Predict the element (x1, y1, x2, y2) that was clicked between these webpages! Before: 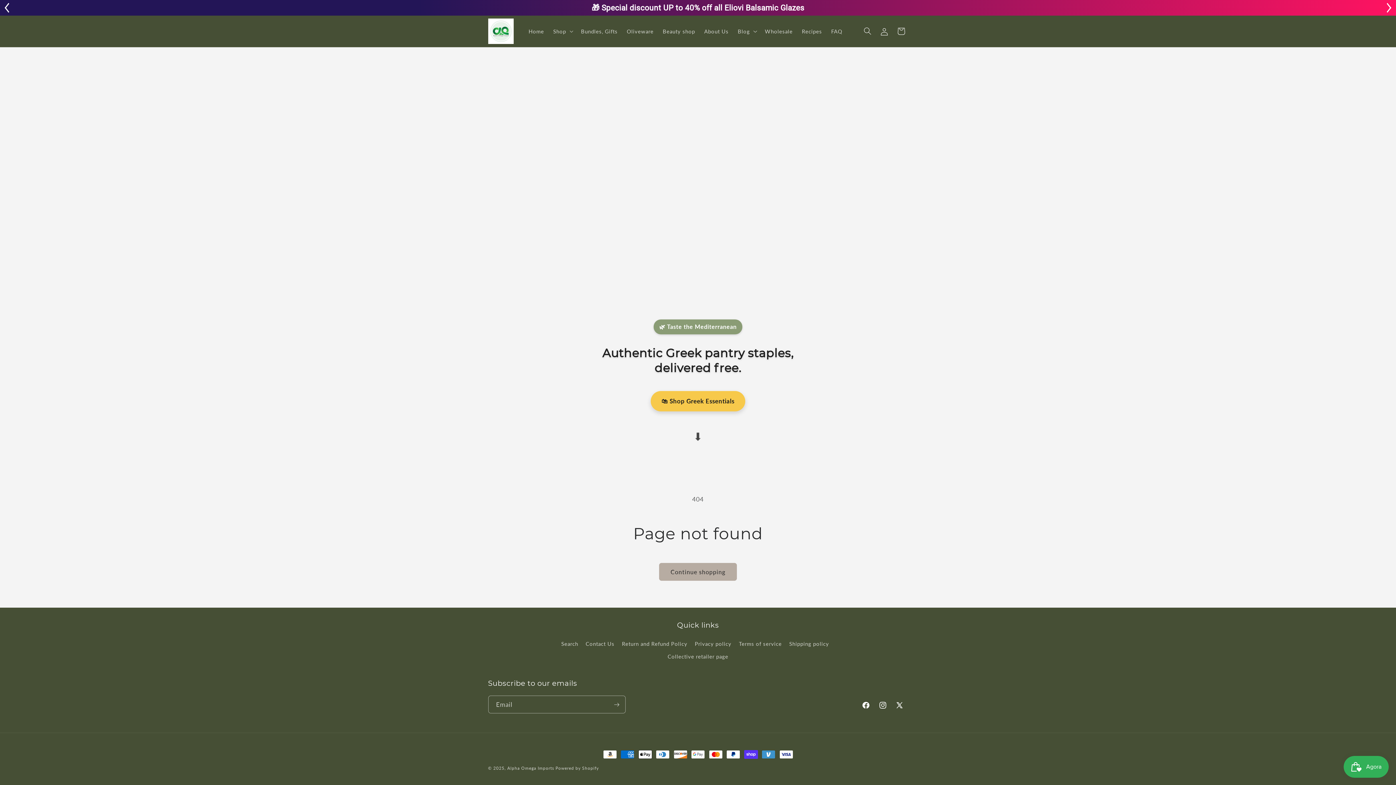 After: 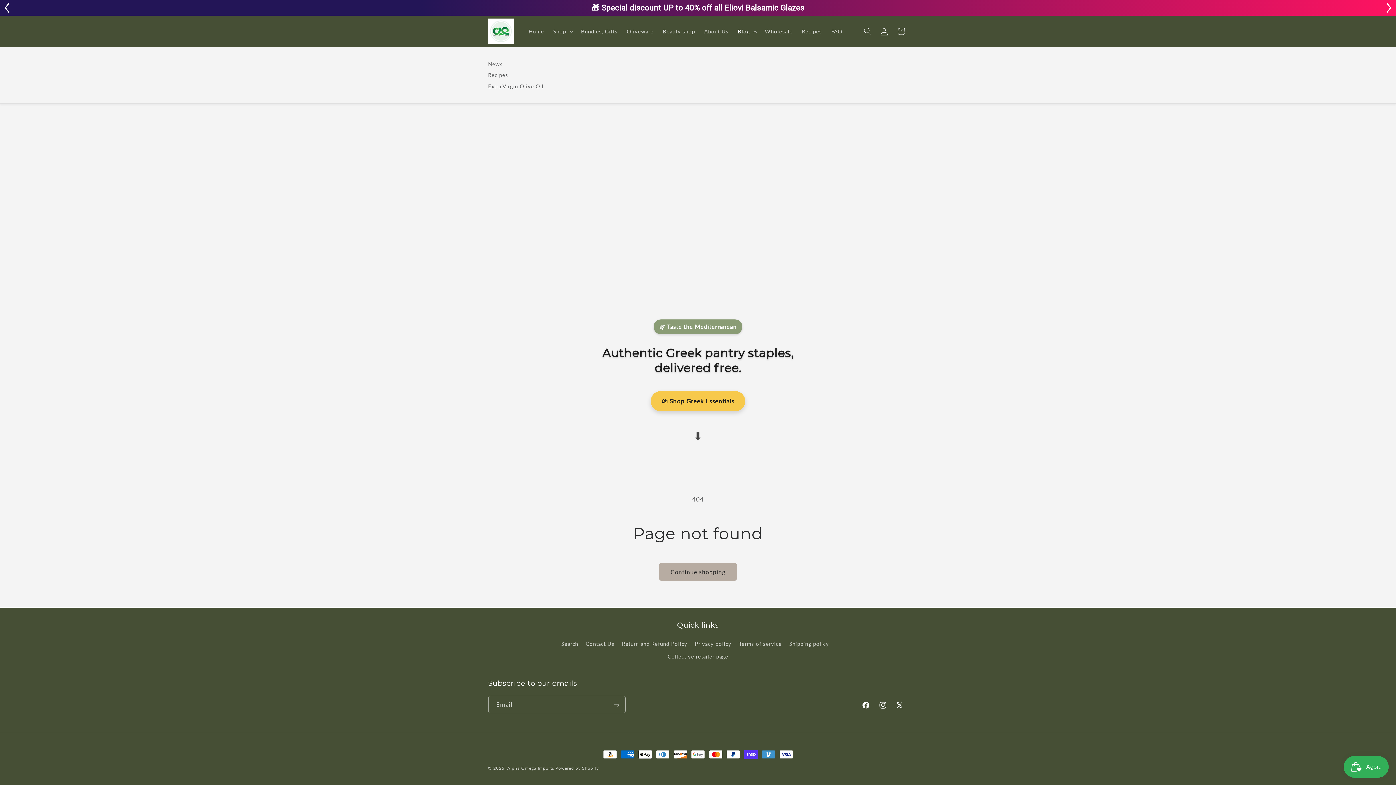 Action: bbox: (733, 23, 760, 39) label: Blog